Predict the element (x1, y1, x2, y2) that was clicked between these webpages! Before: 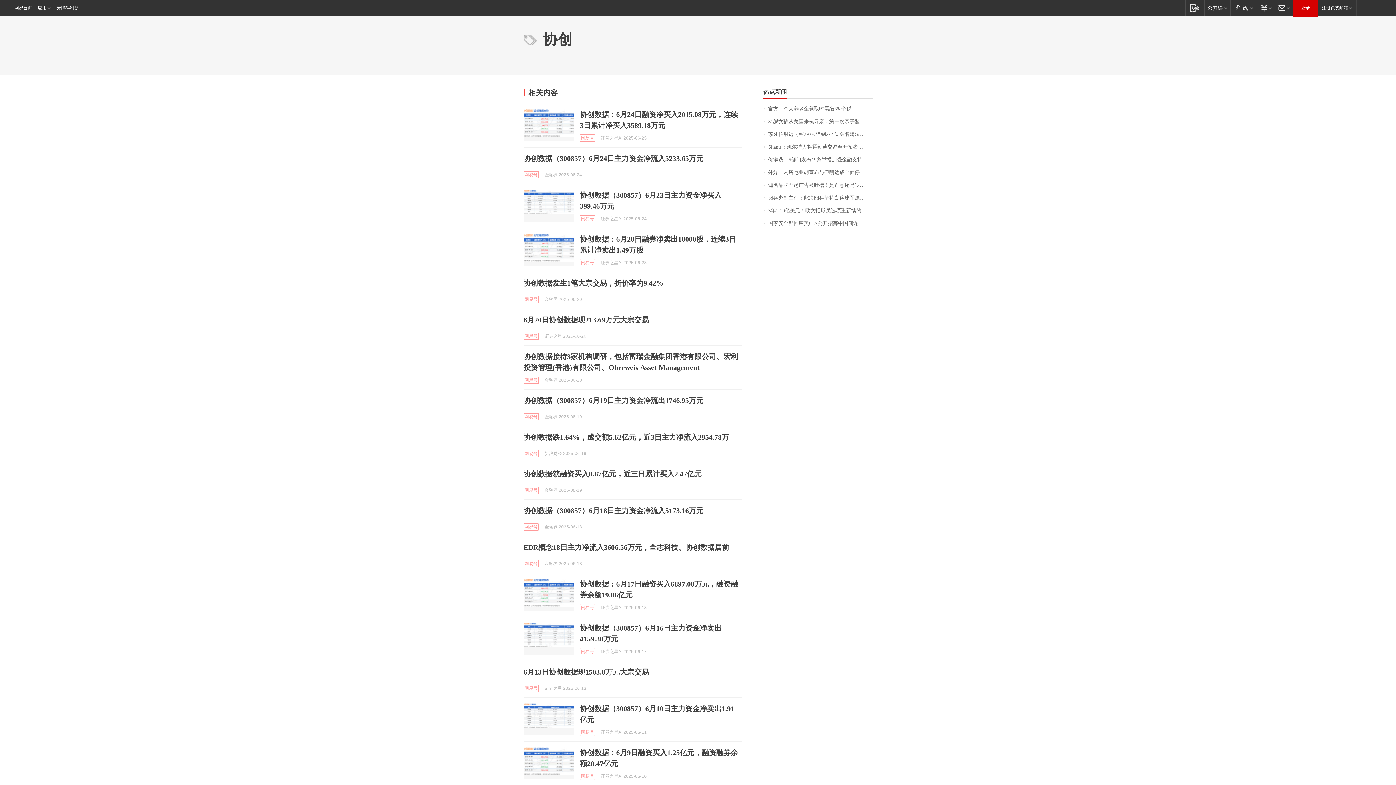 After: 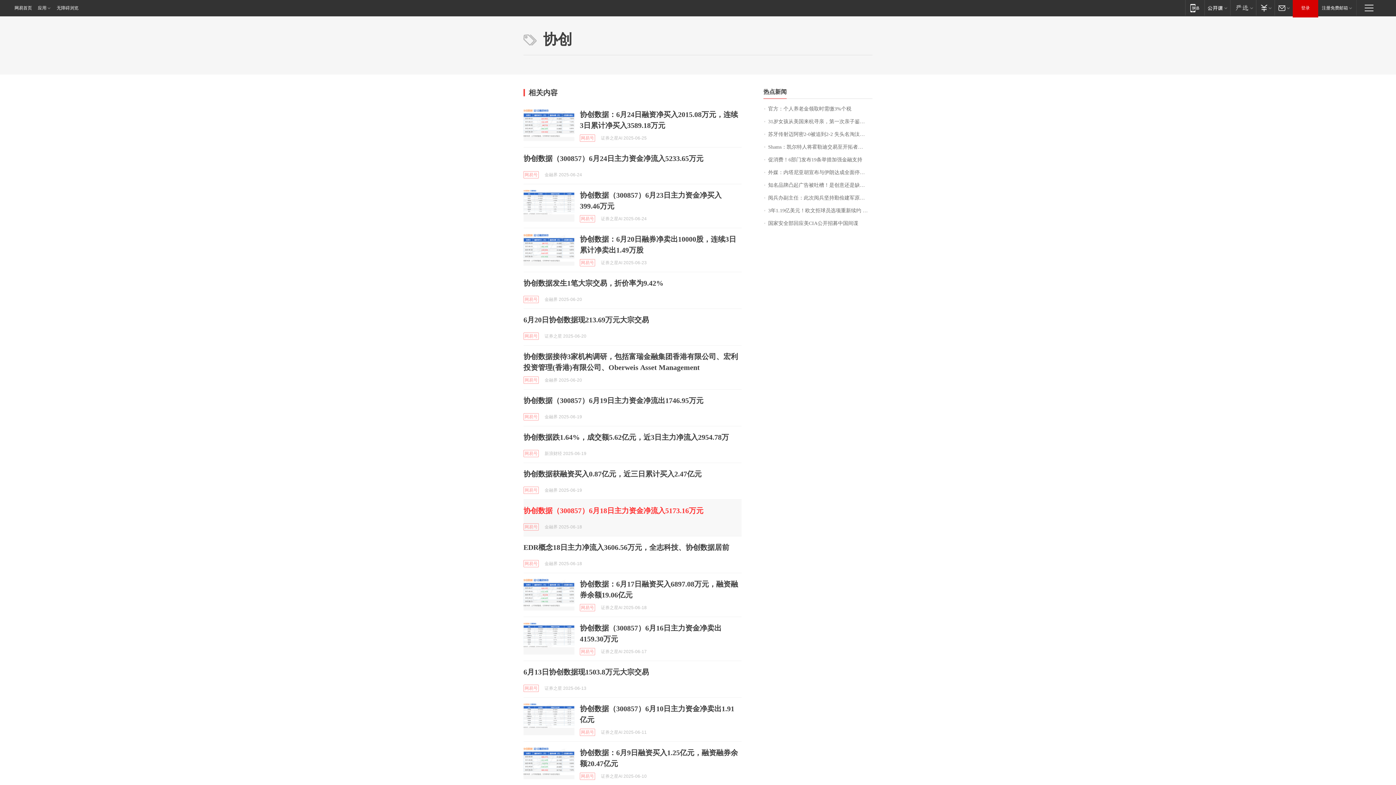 Action: bbox: (523, 506, 703, 514) label: 协创数据（300857）6月18日主力资金净流入5173.16万元